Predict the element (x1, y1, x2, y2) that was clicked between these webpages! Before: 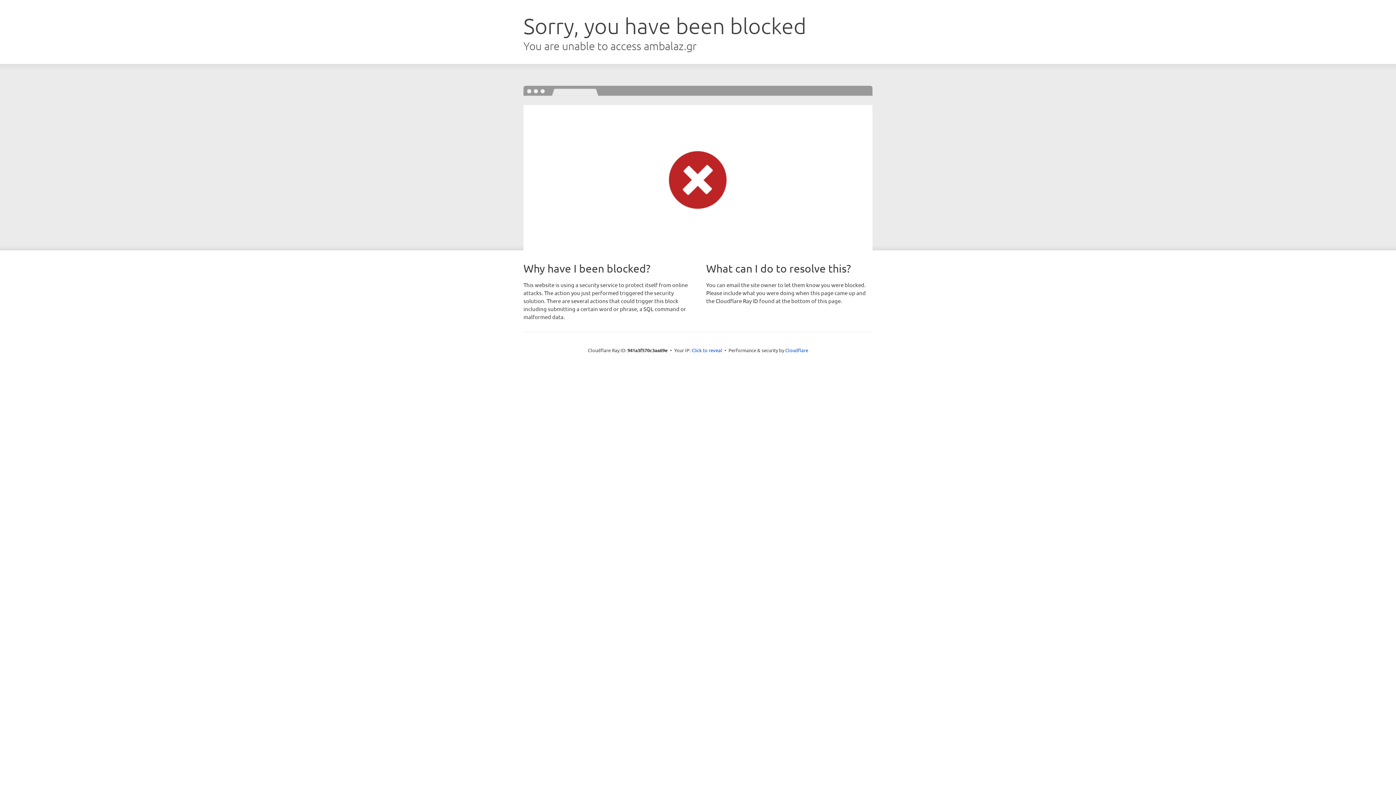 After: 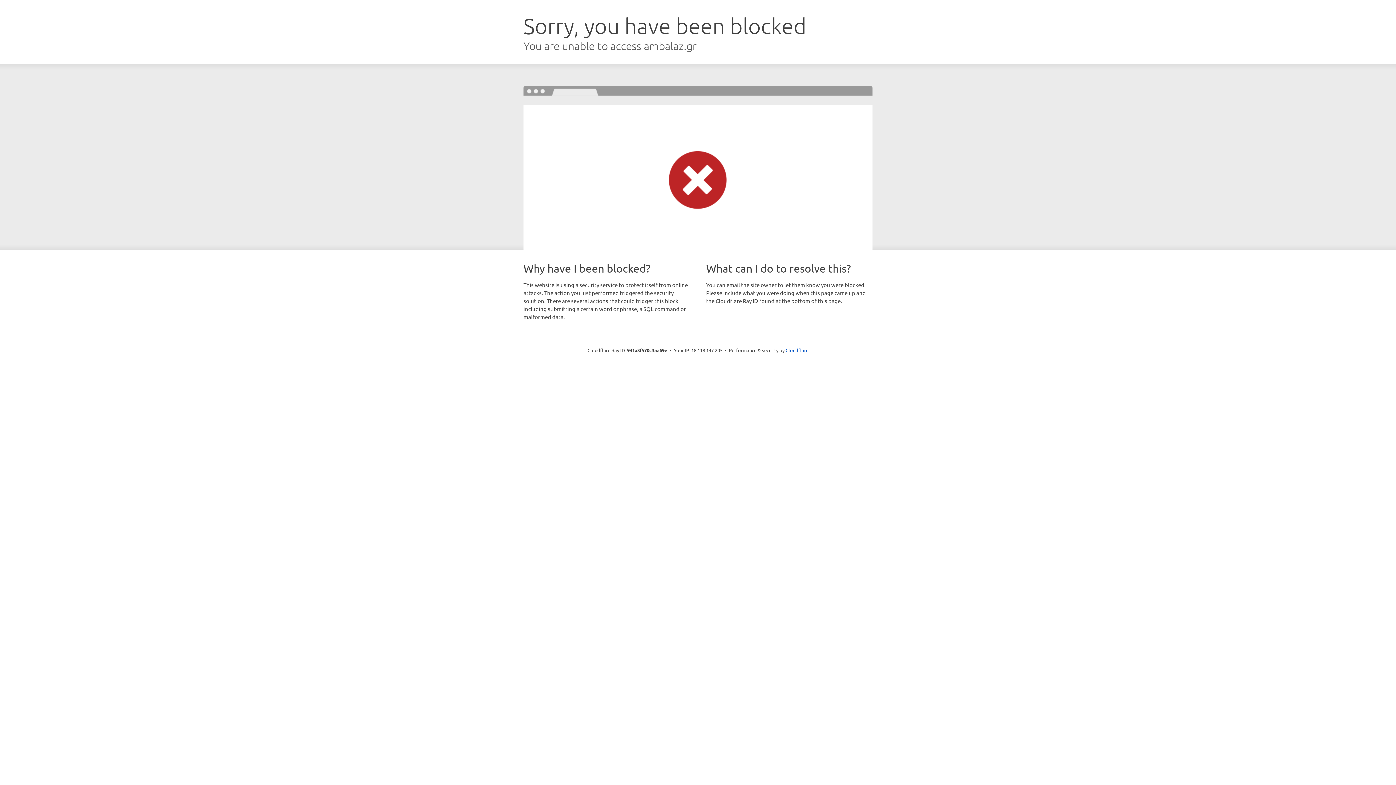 Action: label: Click to reveal bbox: (691, 346, 722, 353)